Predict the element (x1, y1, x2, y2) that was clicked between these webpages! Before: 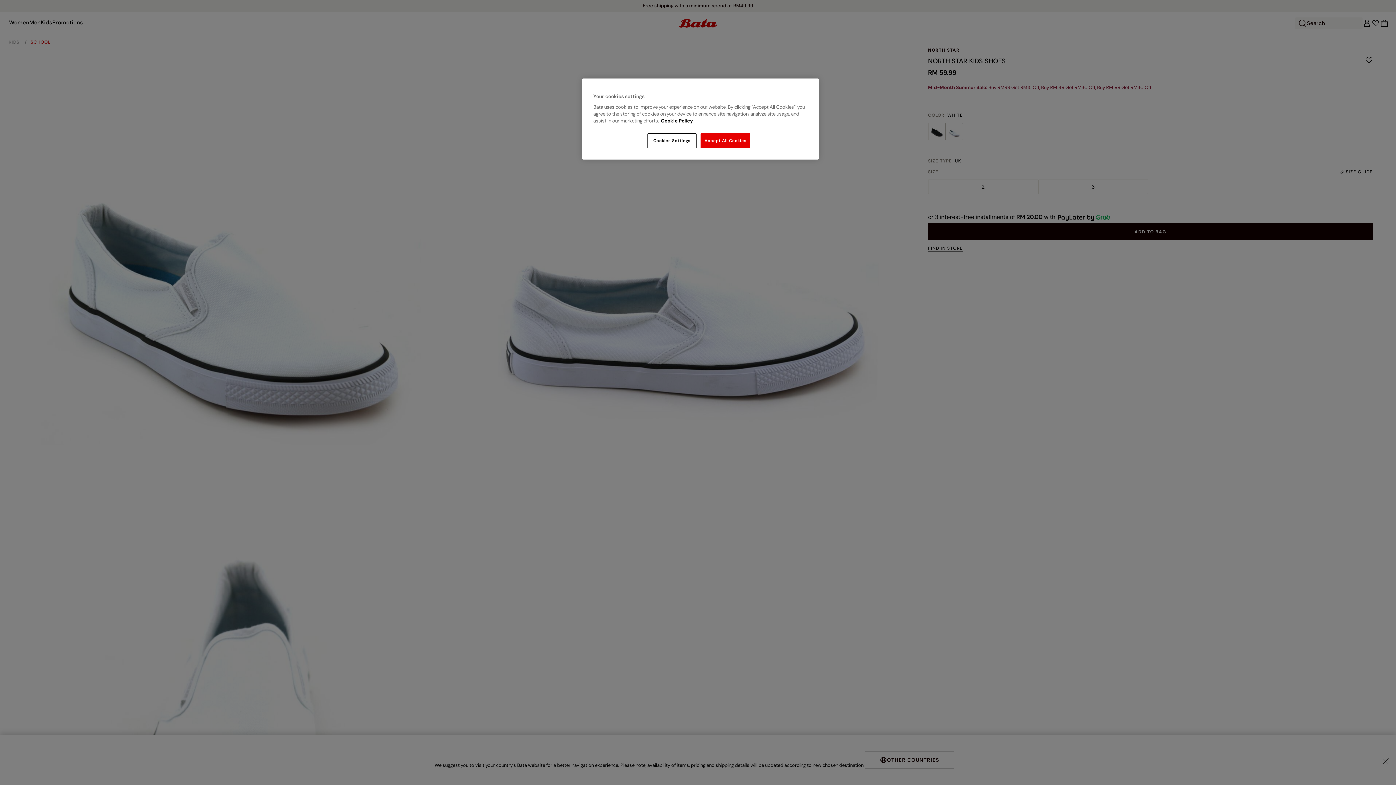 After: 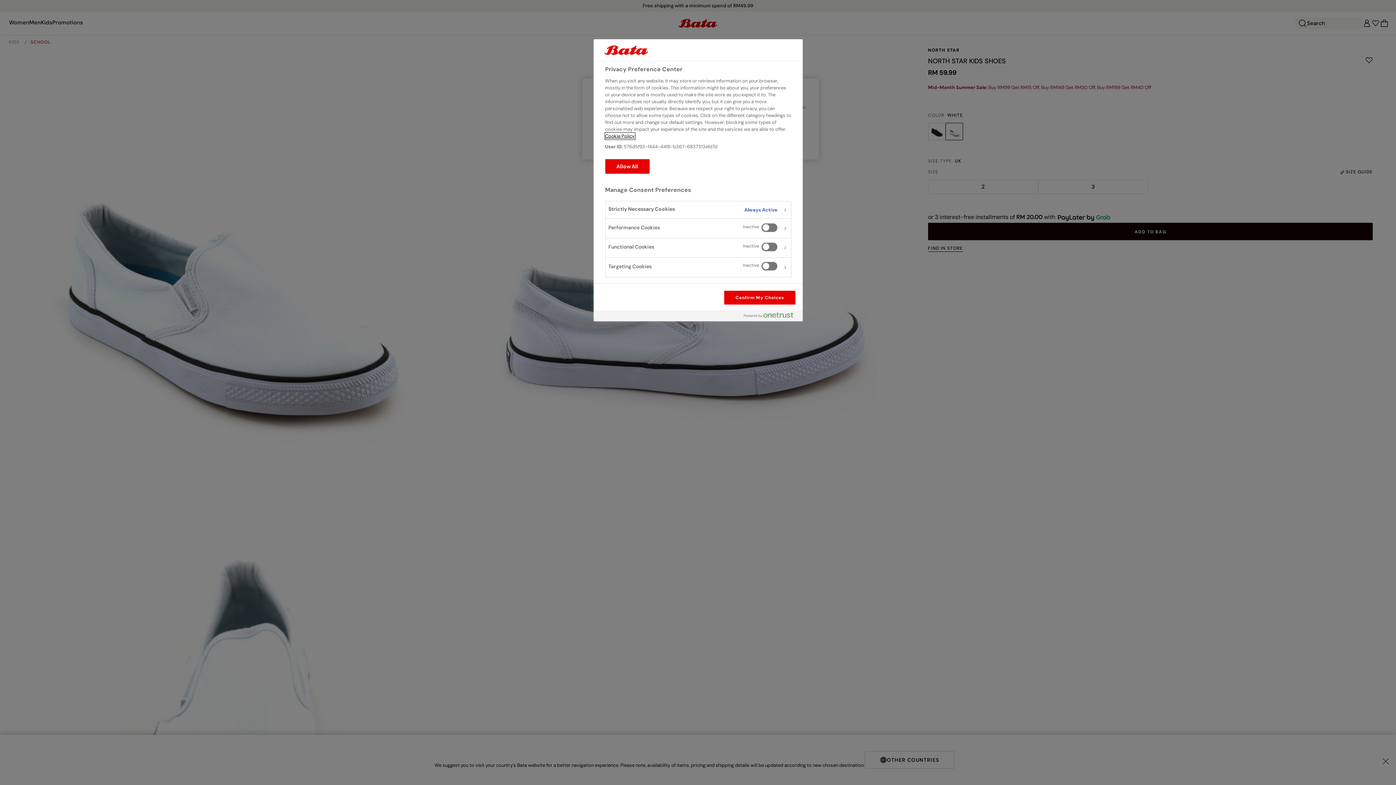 Action: bbox: (647, 133, 696, 148) label: Cookies Settings